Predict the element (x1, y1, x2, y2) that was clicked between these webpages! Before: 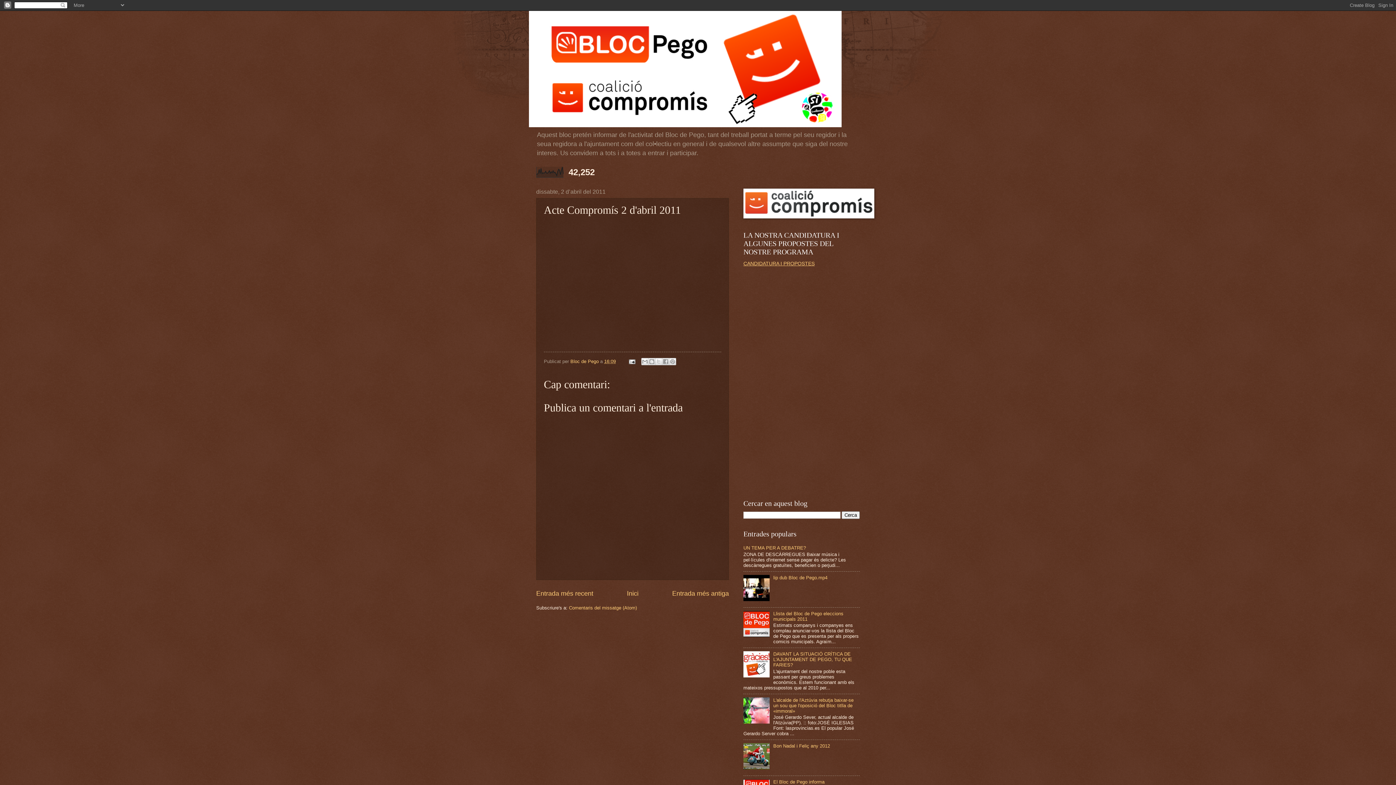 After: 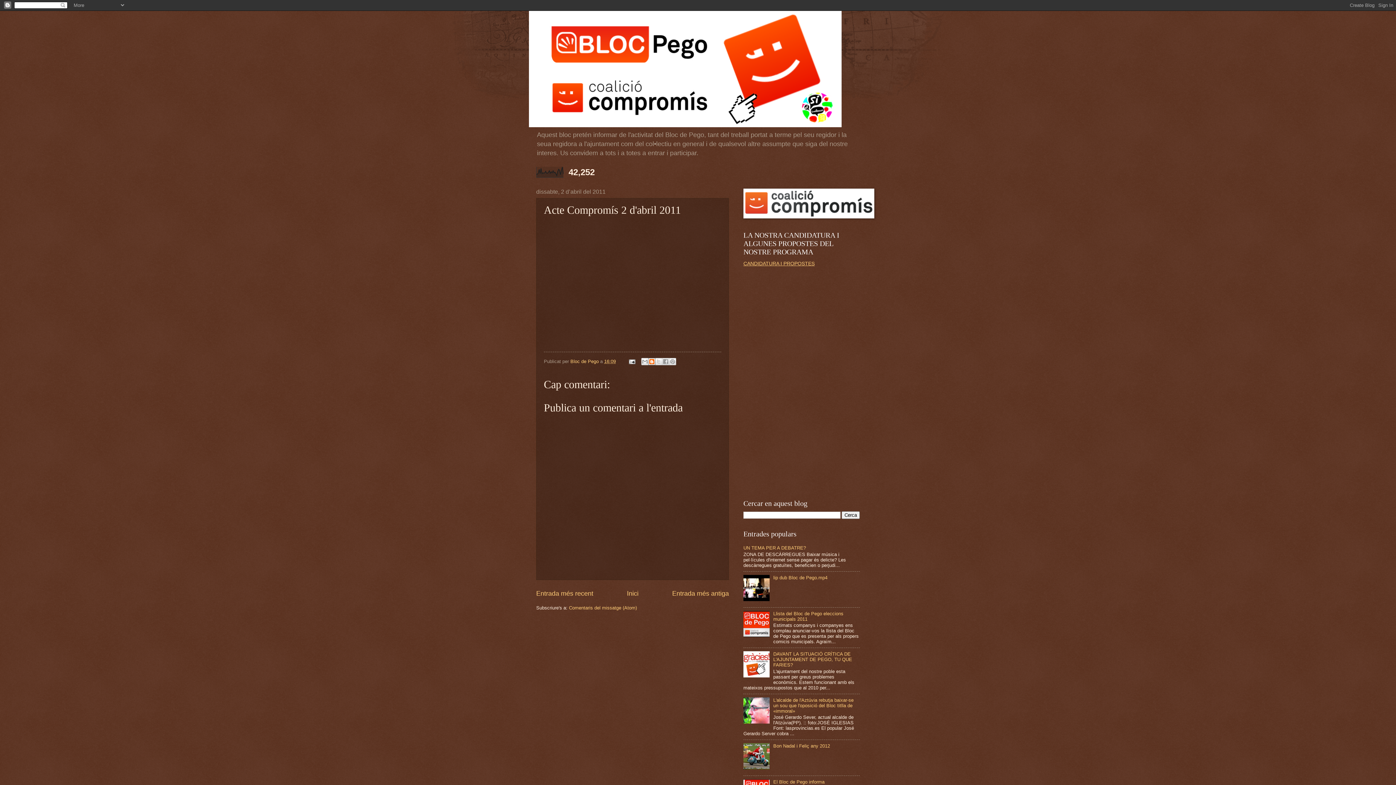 Action: label: BlogThis! bbox: (648, 358, 655, 365)